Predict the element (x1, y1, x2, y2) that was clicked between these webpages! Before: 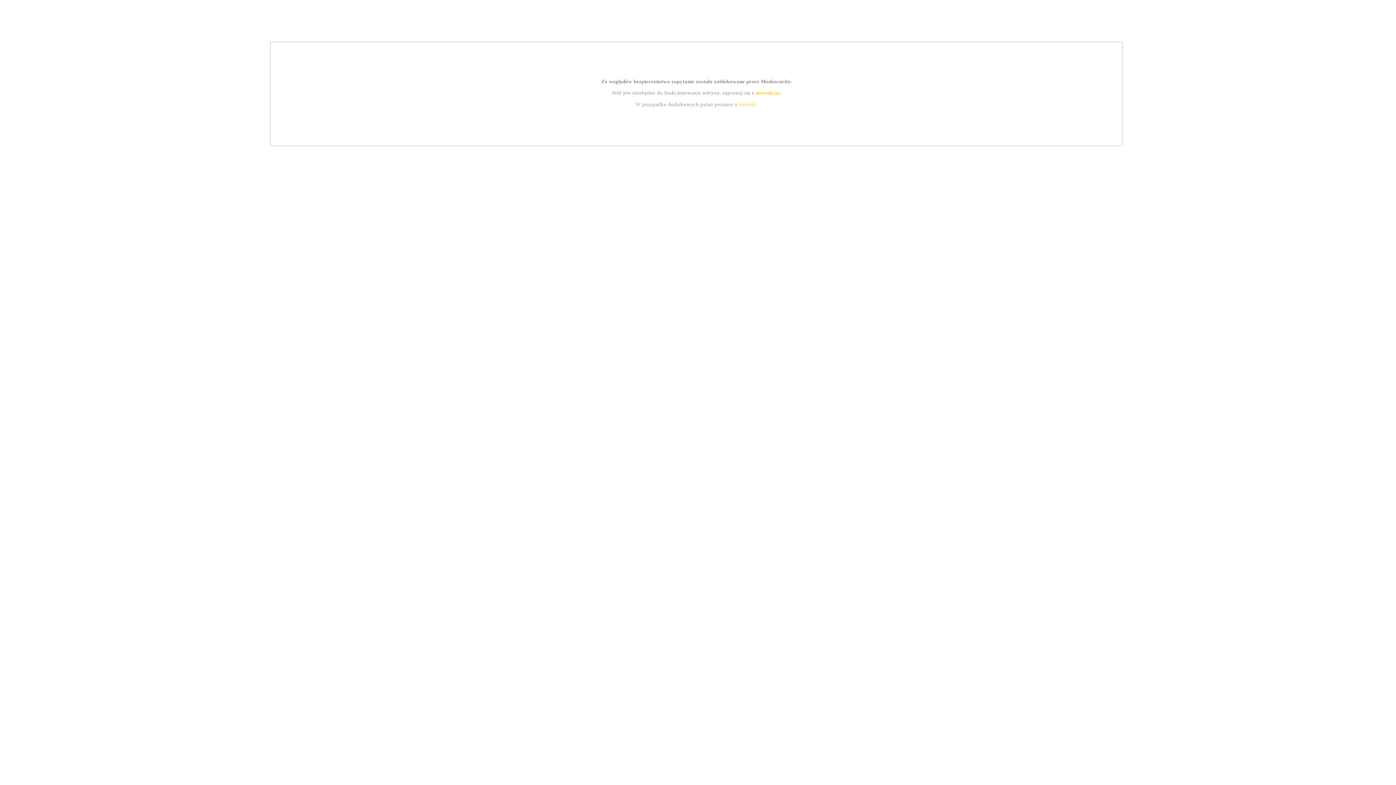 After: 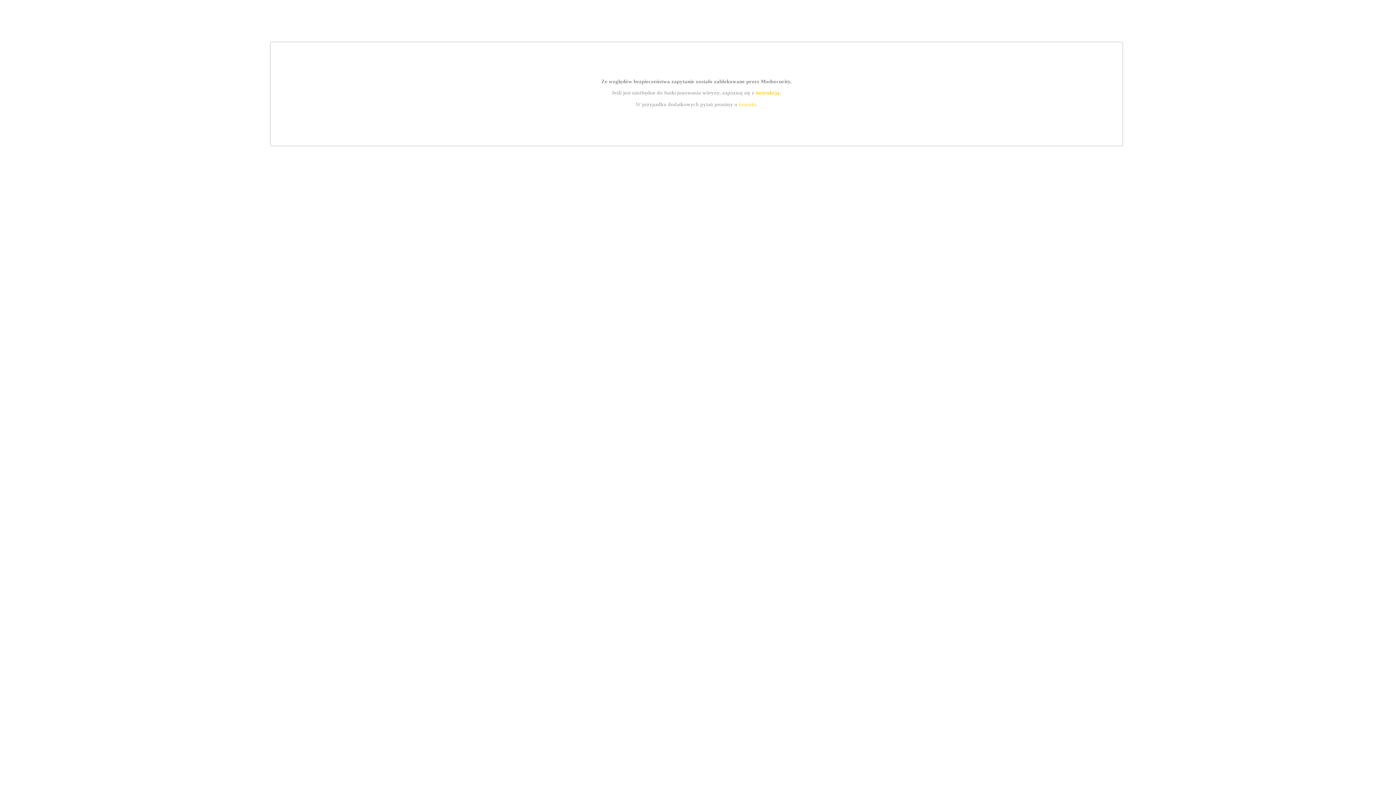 Action: label: instrukcją bbox: (755, 89, 779, 95)